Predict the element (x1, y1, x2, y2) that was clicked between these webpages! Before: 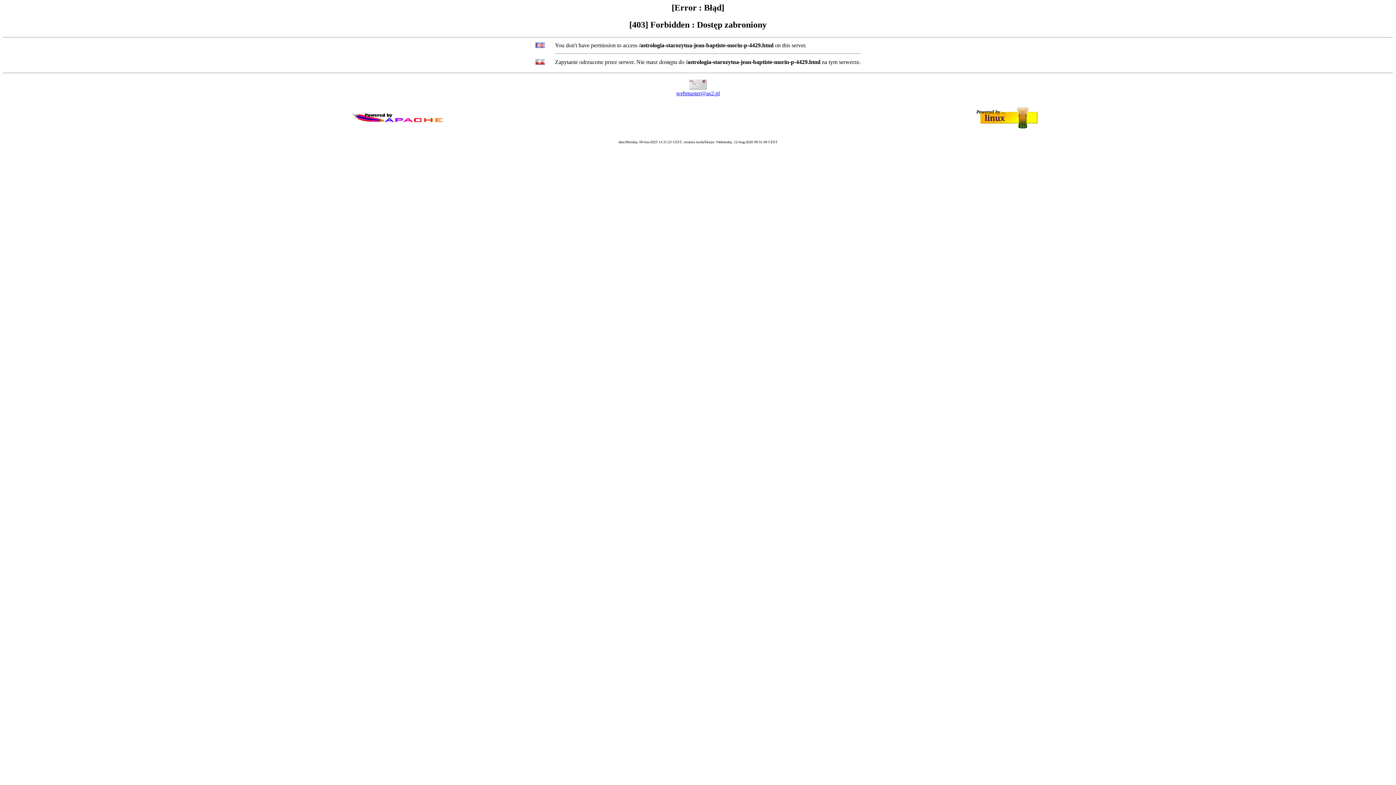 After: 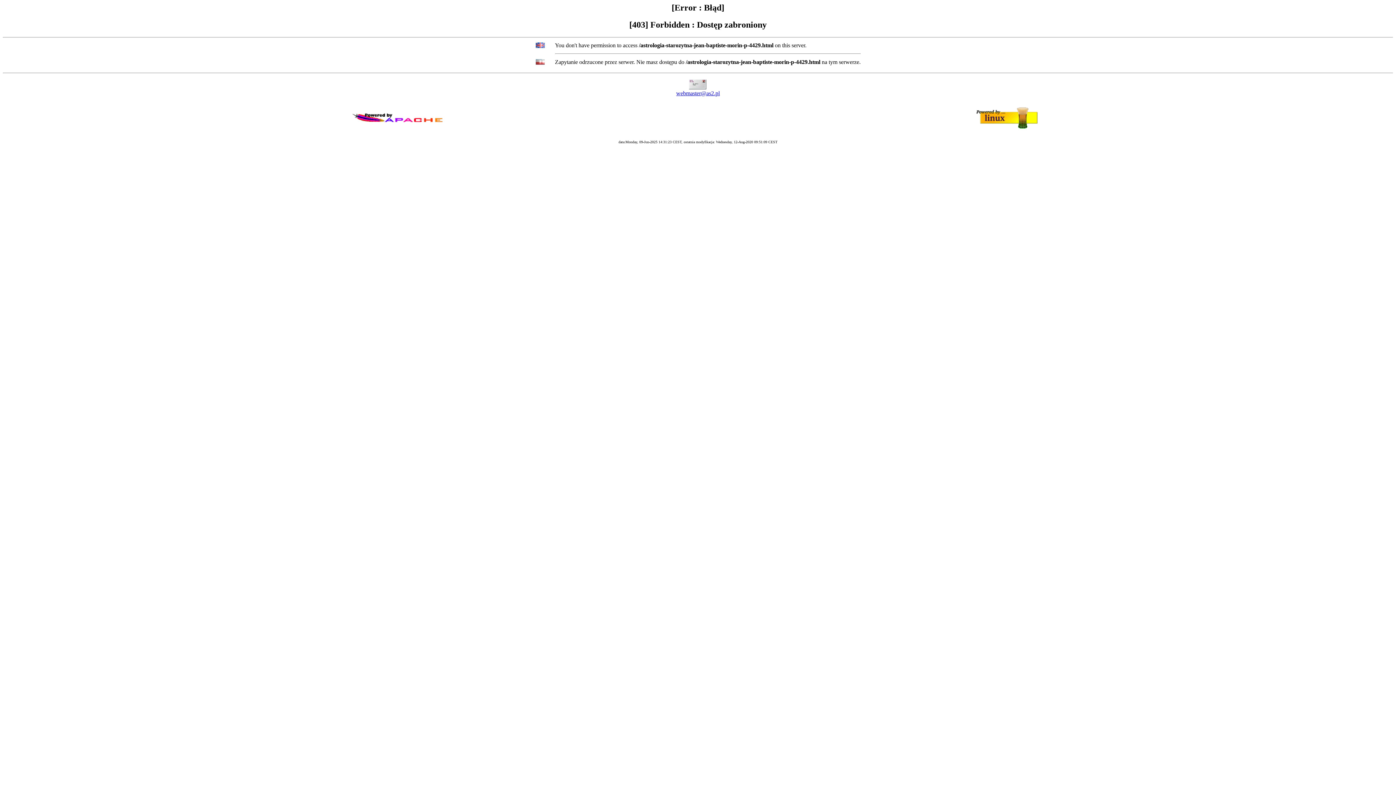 Action: bbox: (676, 90, 720, 96) label: webmaster@as2.pl